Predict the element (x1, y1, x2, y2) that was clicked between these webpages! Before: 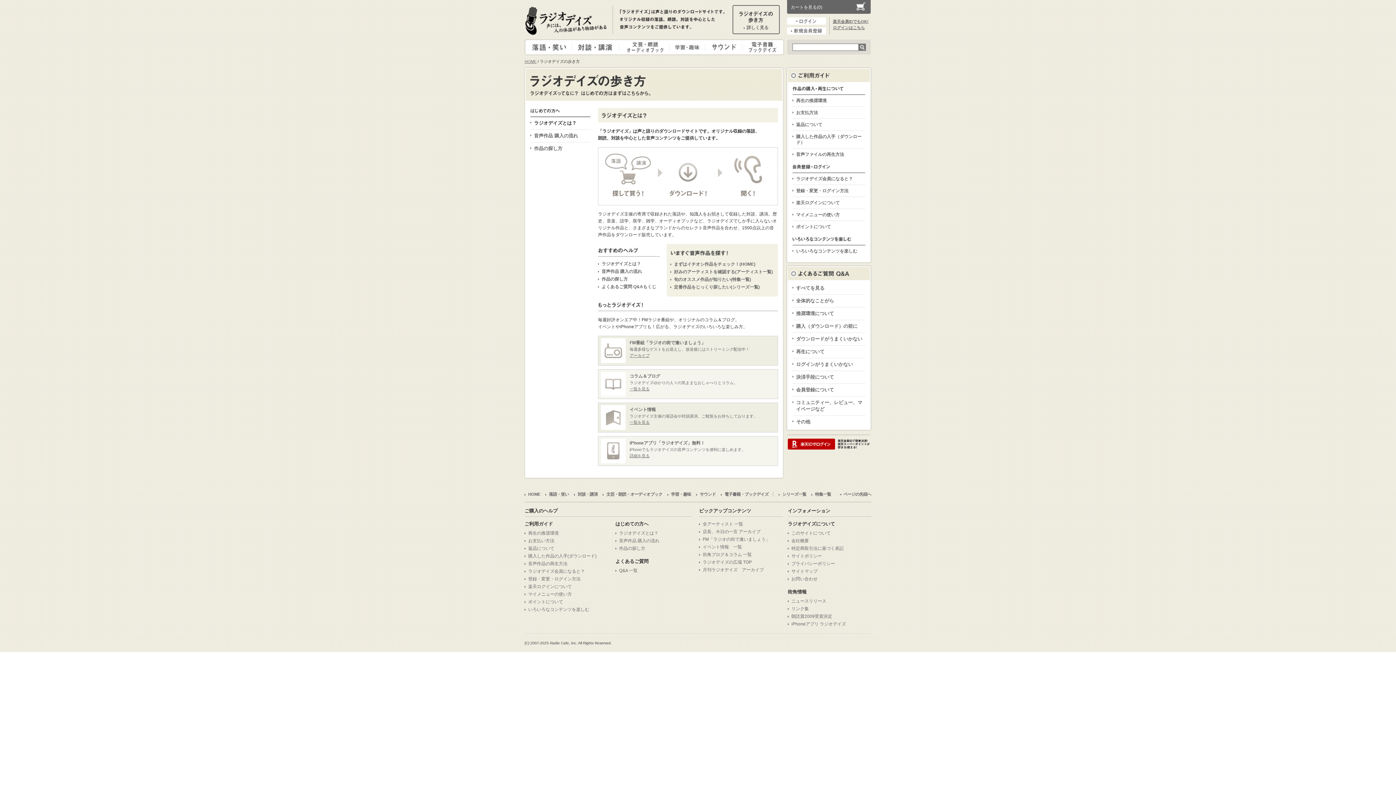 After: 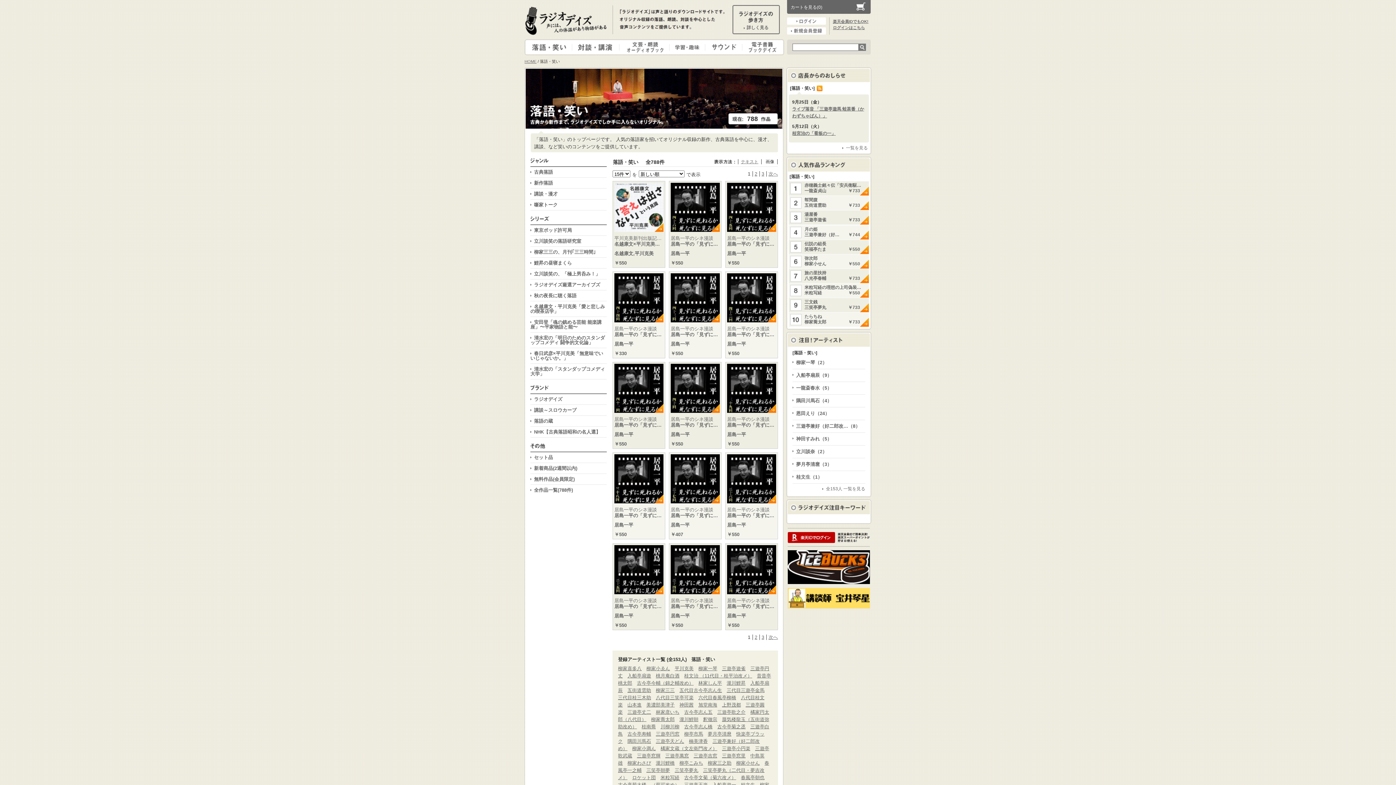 Action: bbox: (525, 40, 572, 54) label: 落語・笑い